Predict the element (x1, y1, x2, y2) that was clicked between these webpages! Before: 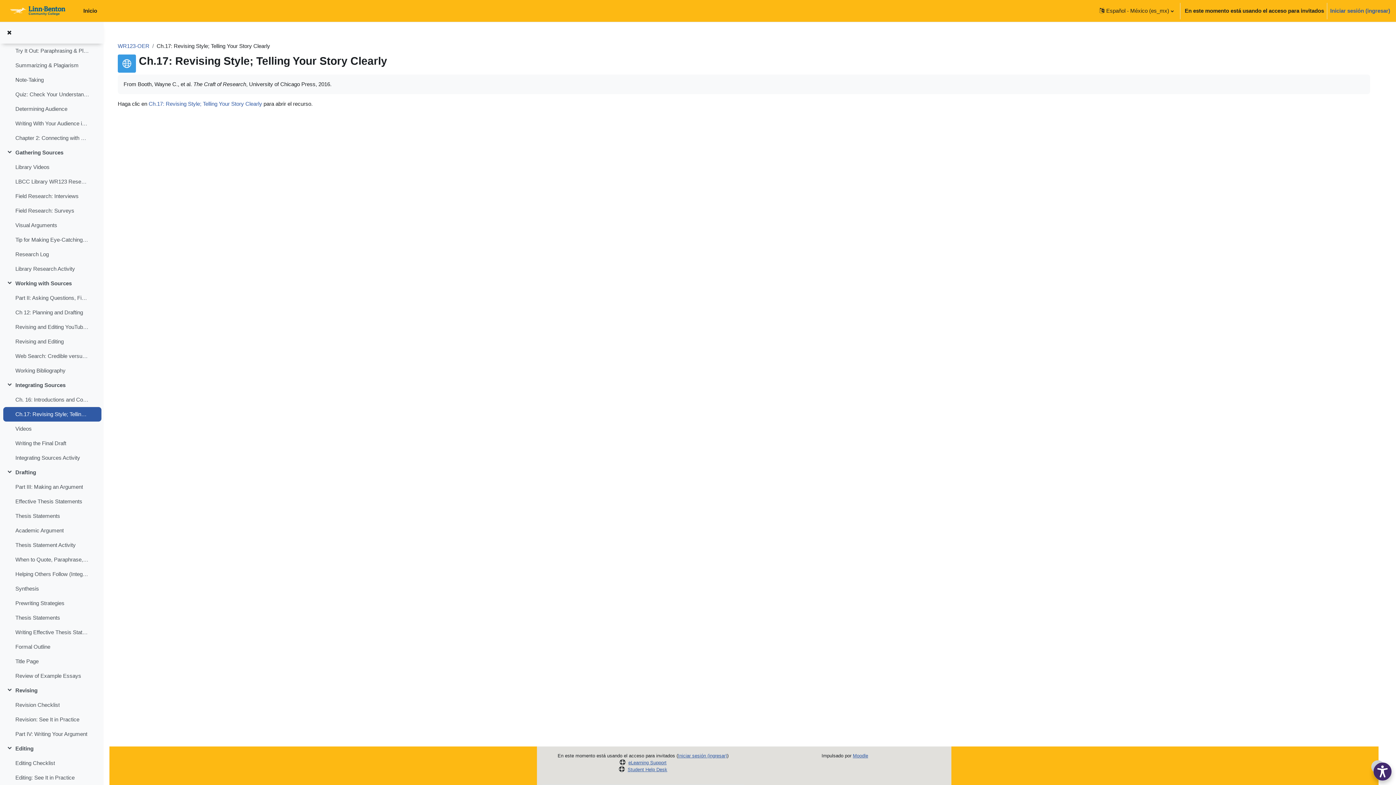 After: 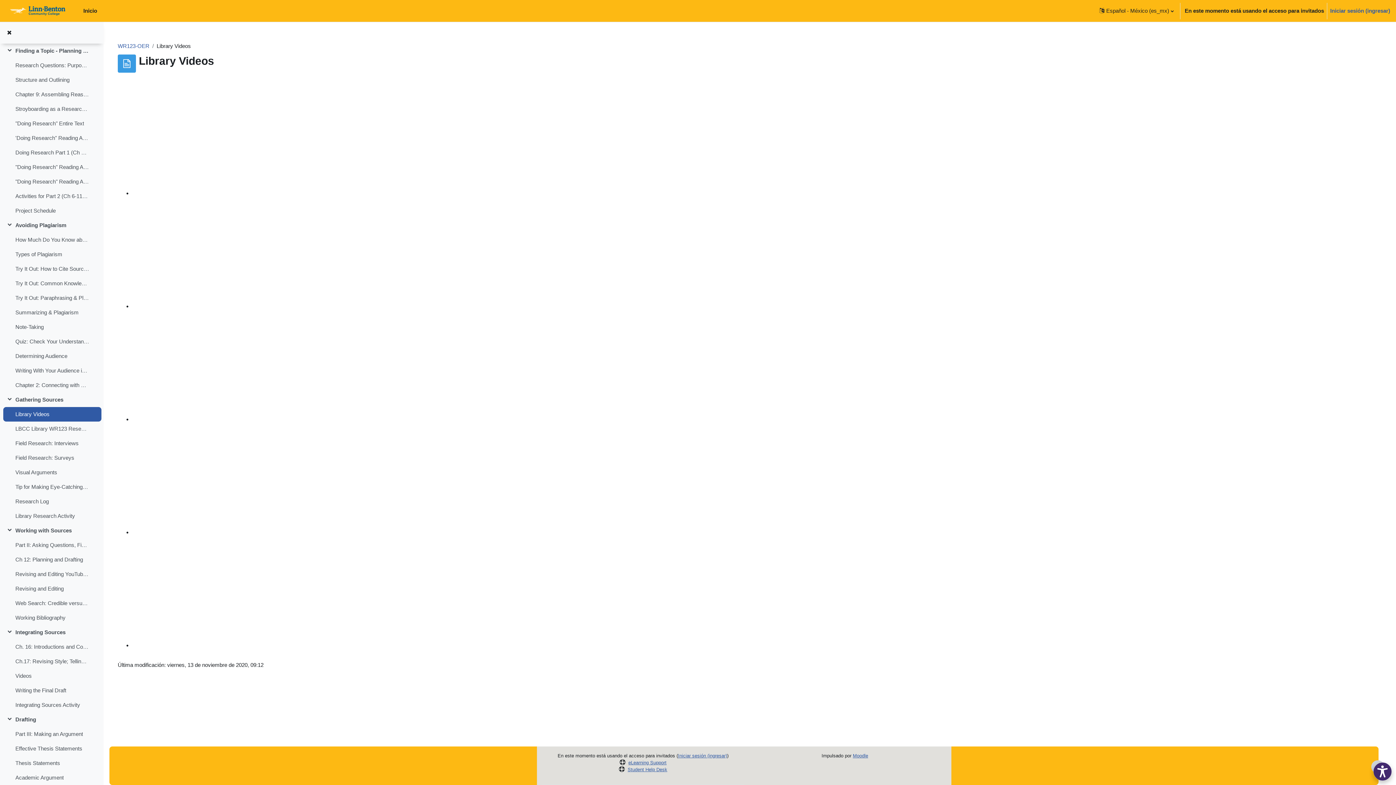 Action: bbox: (15, 163, 49, 171) label: Library Videos